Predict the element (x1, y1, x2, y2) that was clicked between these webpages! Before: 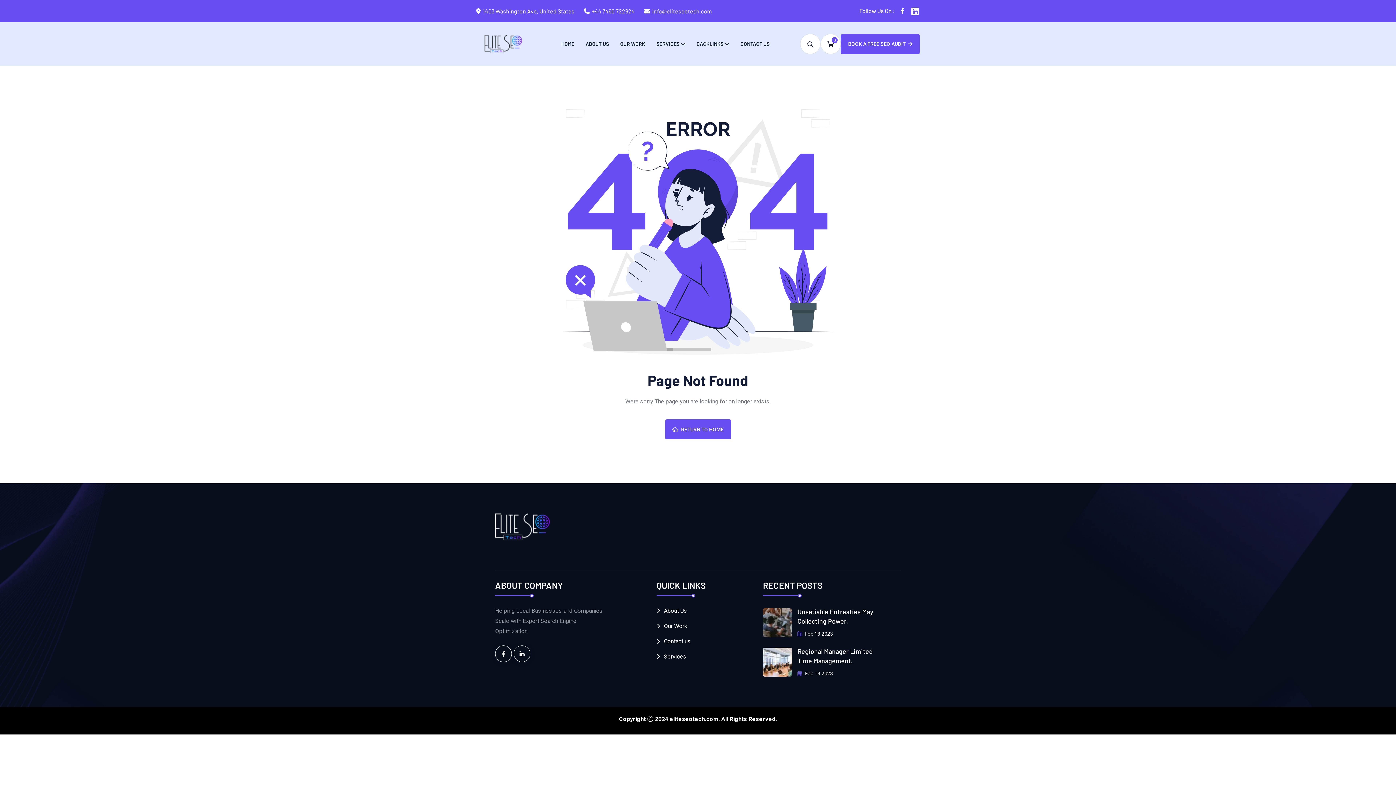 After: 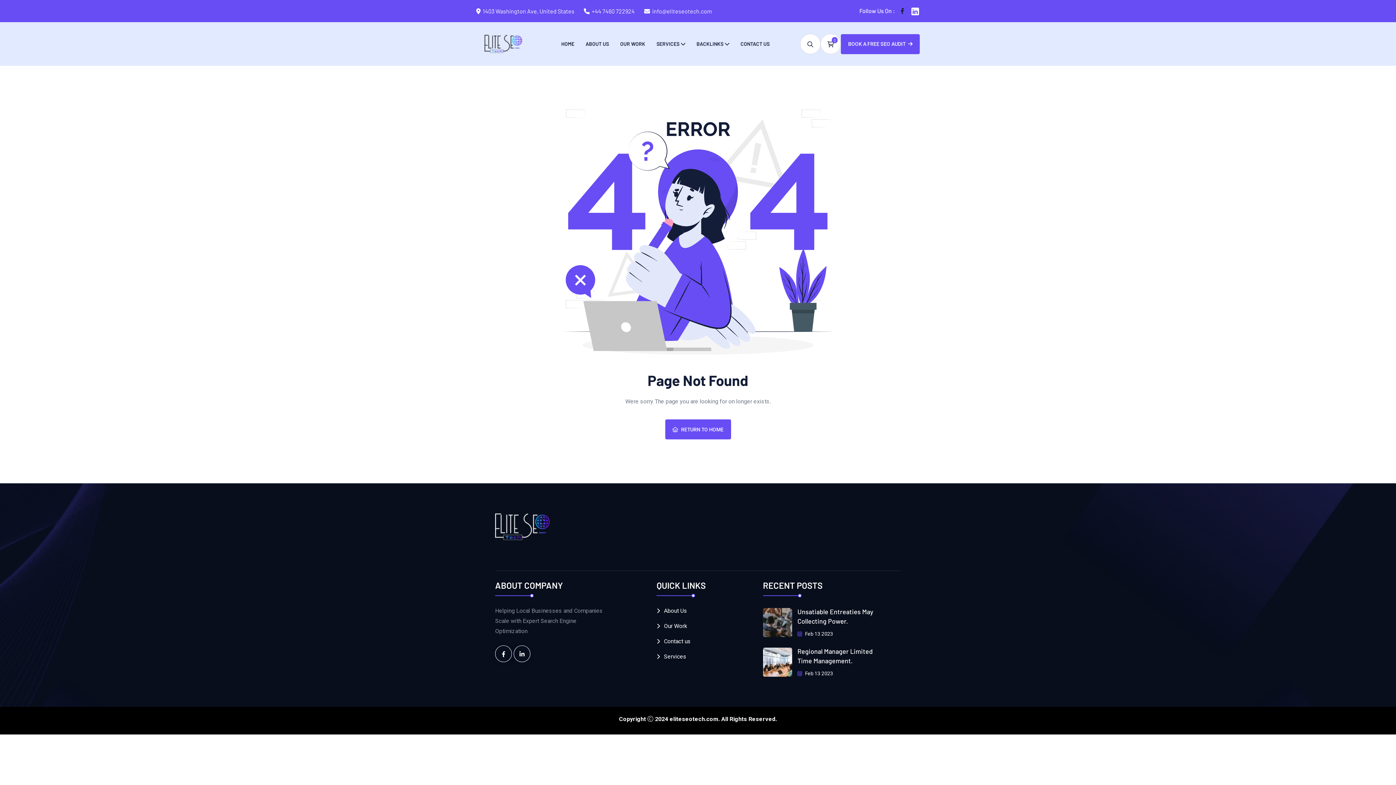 Action: bbox: (900, 6, 904, 15)